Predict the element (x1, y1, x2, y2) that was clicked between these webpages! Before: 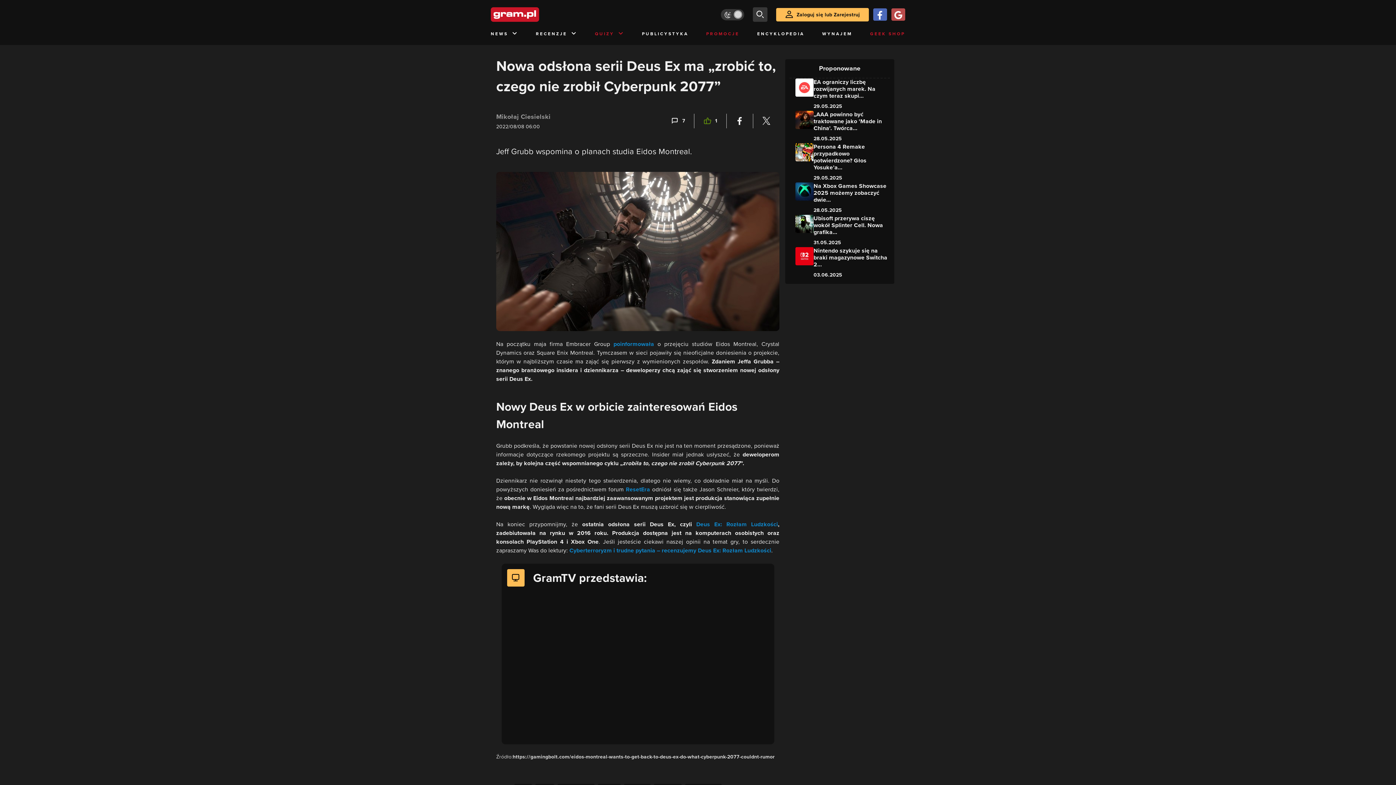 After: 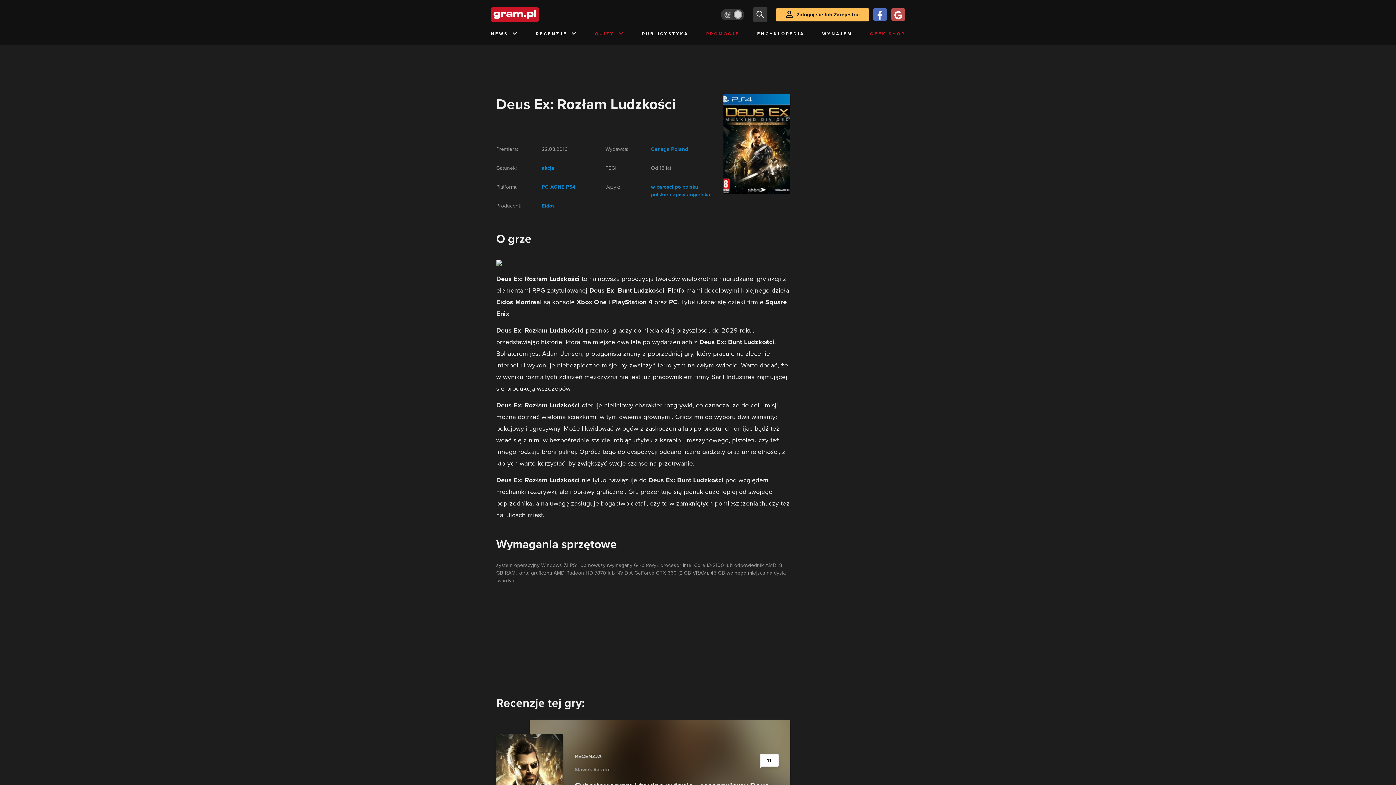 Action: bbox: (694, 689, 773, 737) label: Link do gry Deus Ex: Rozłam Ludzkości